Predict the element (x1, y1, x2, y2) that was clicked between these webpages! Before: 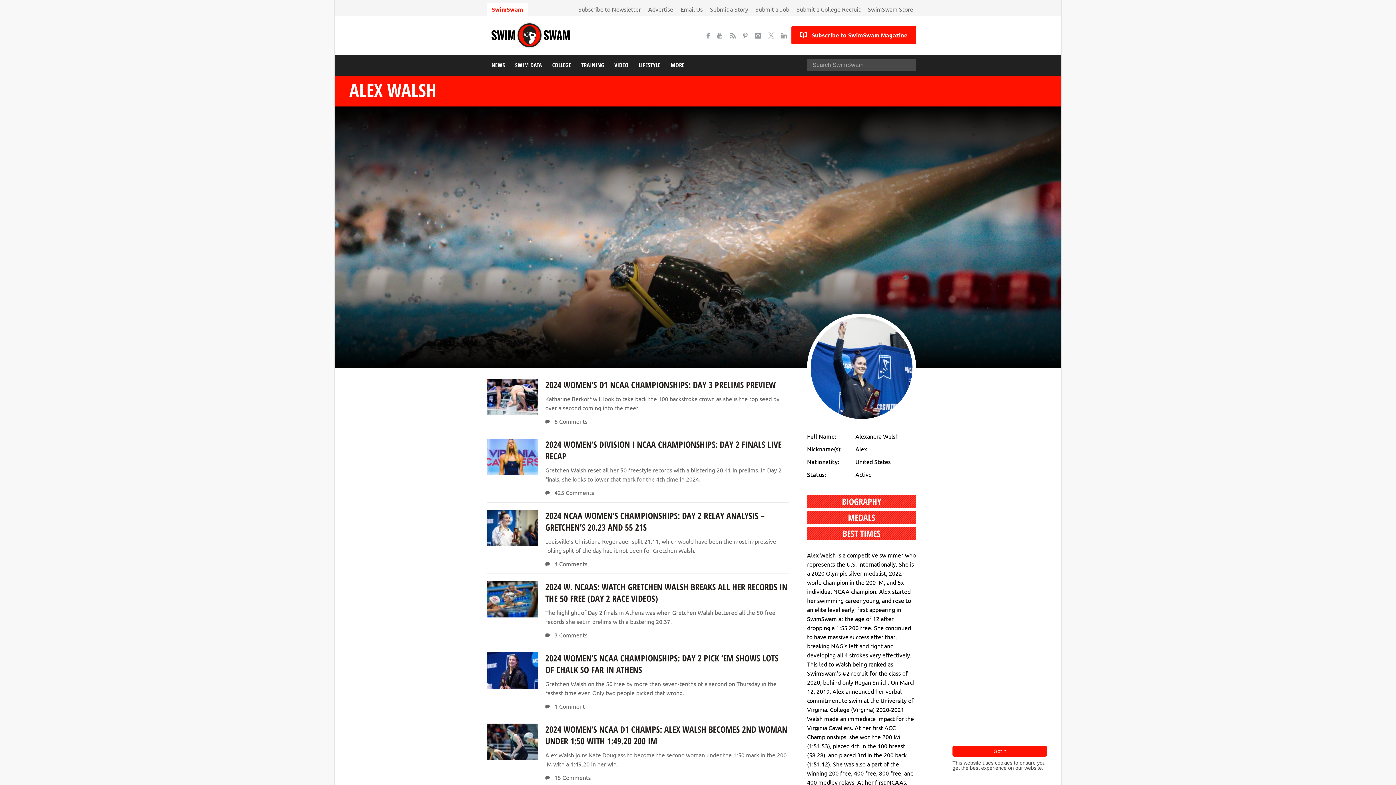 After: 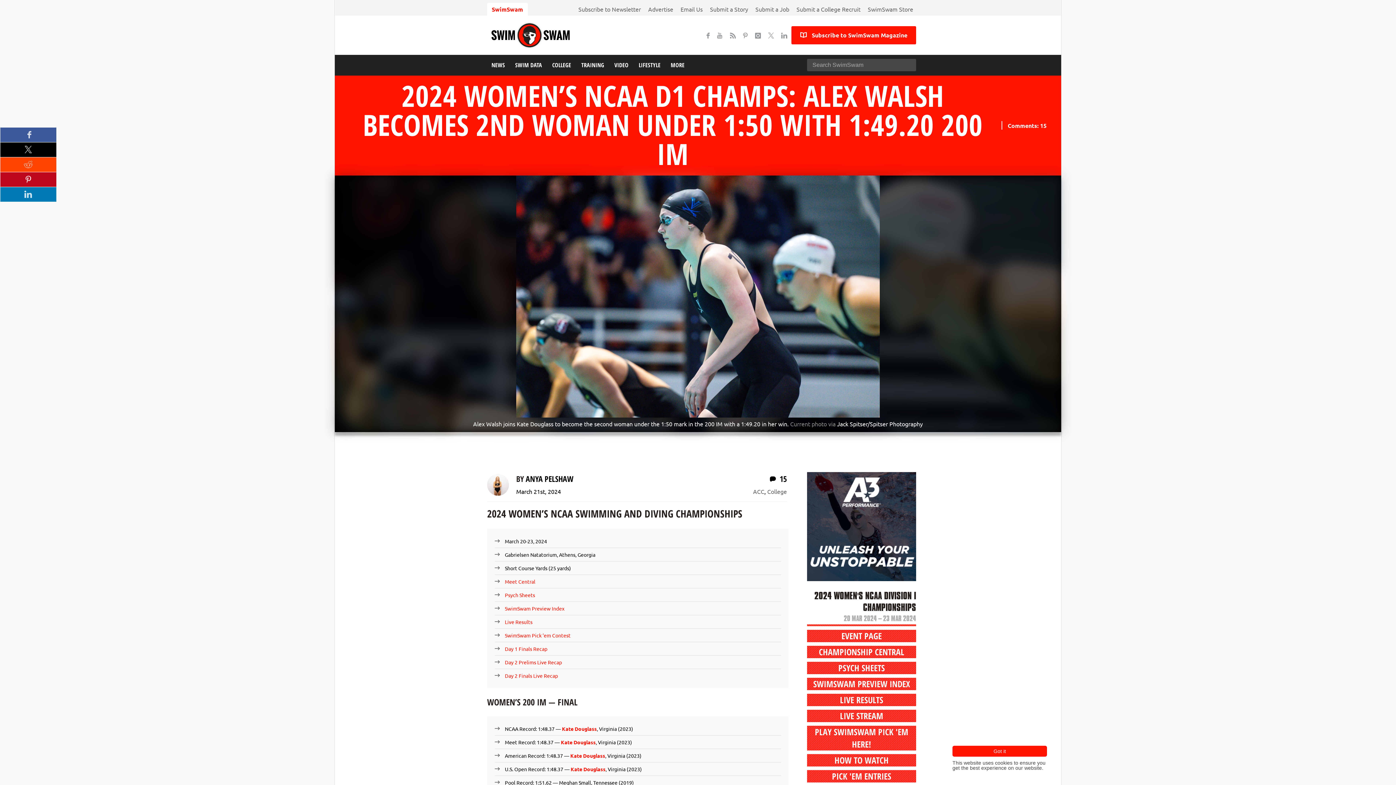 Action: bbox: (487, 754, 538, 761)